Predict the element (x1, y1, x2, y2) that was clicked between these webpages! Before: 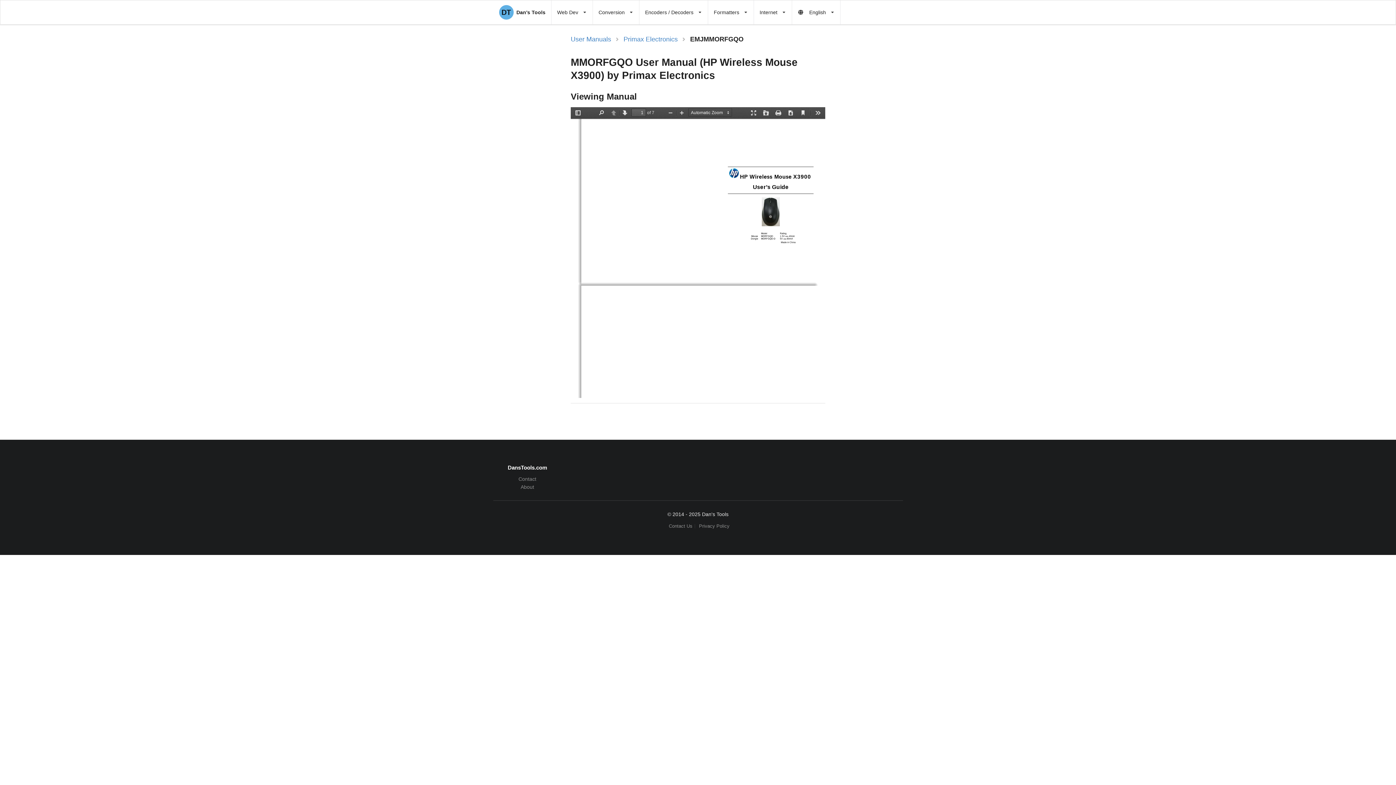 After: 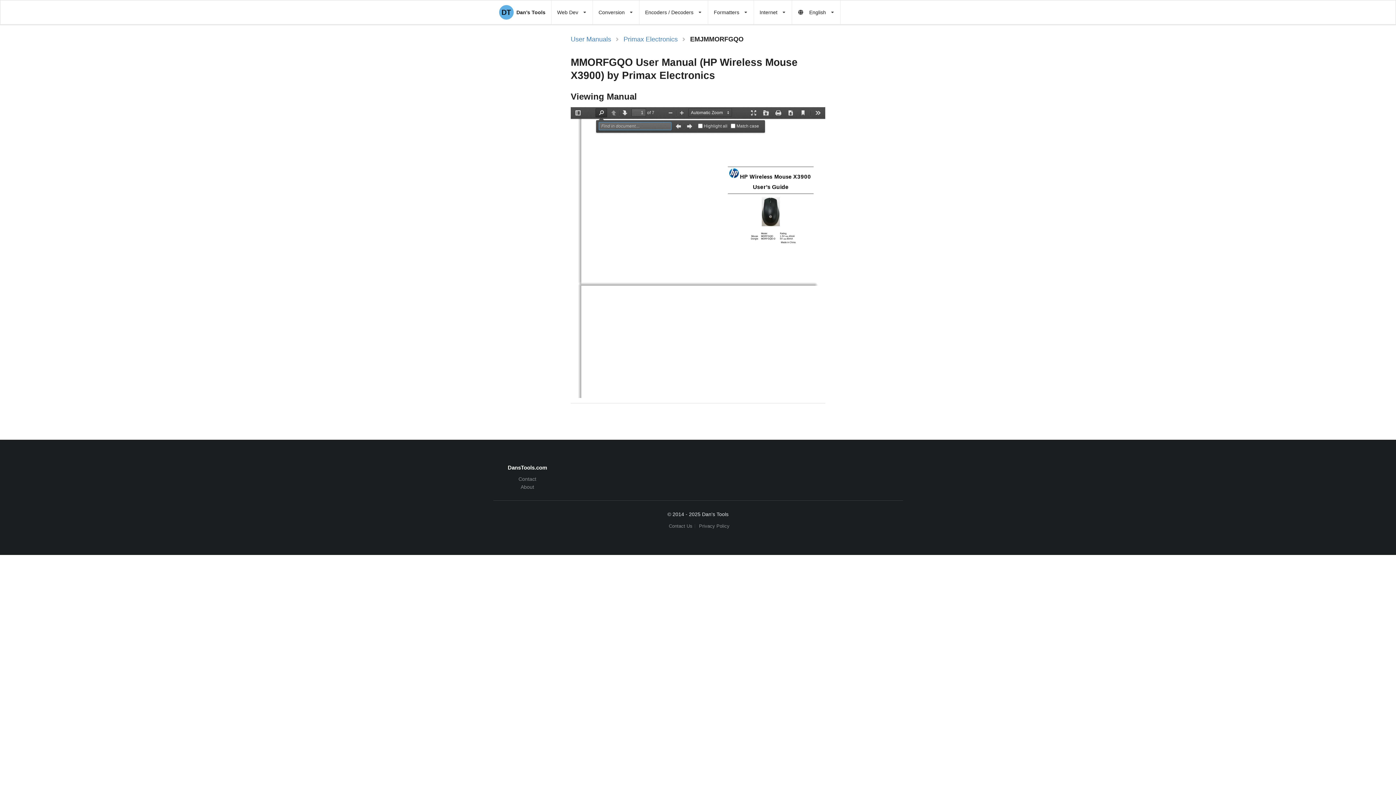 Action: bbox: (595, 108, 607, 117) label: Find